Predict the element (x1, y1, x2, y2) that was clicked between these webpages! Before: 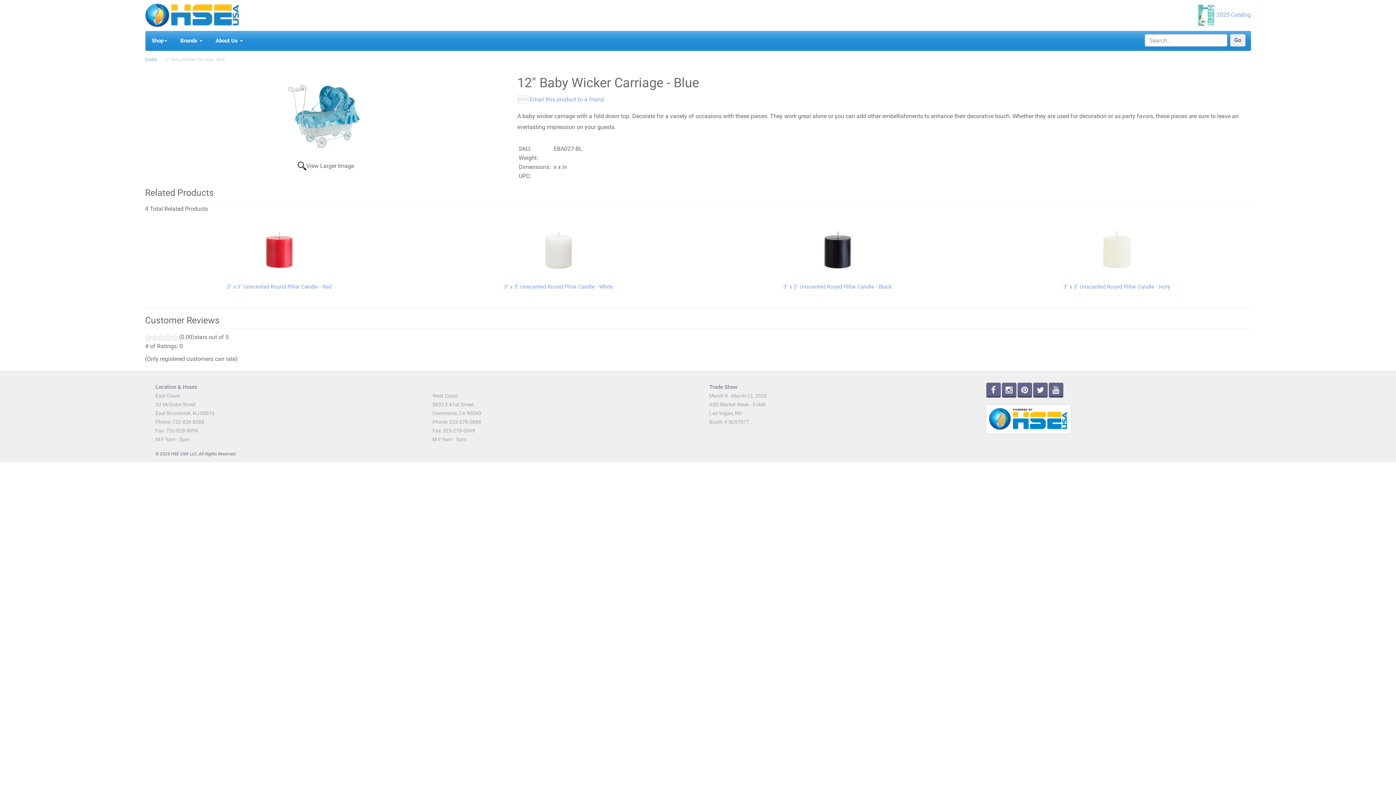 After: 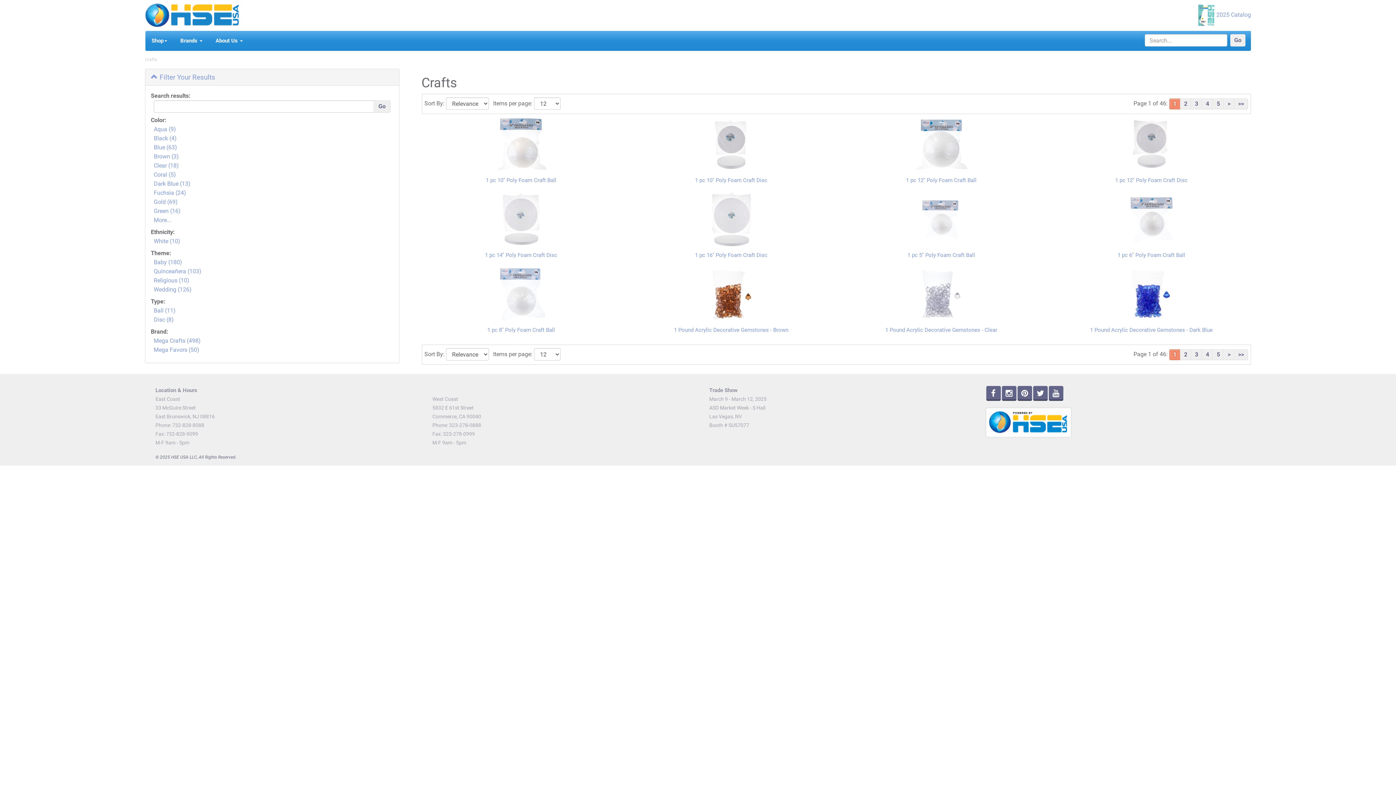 Action: label: Crafts bbox: (145, 57, 157, 62)